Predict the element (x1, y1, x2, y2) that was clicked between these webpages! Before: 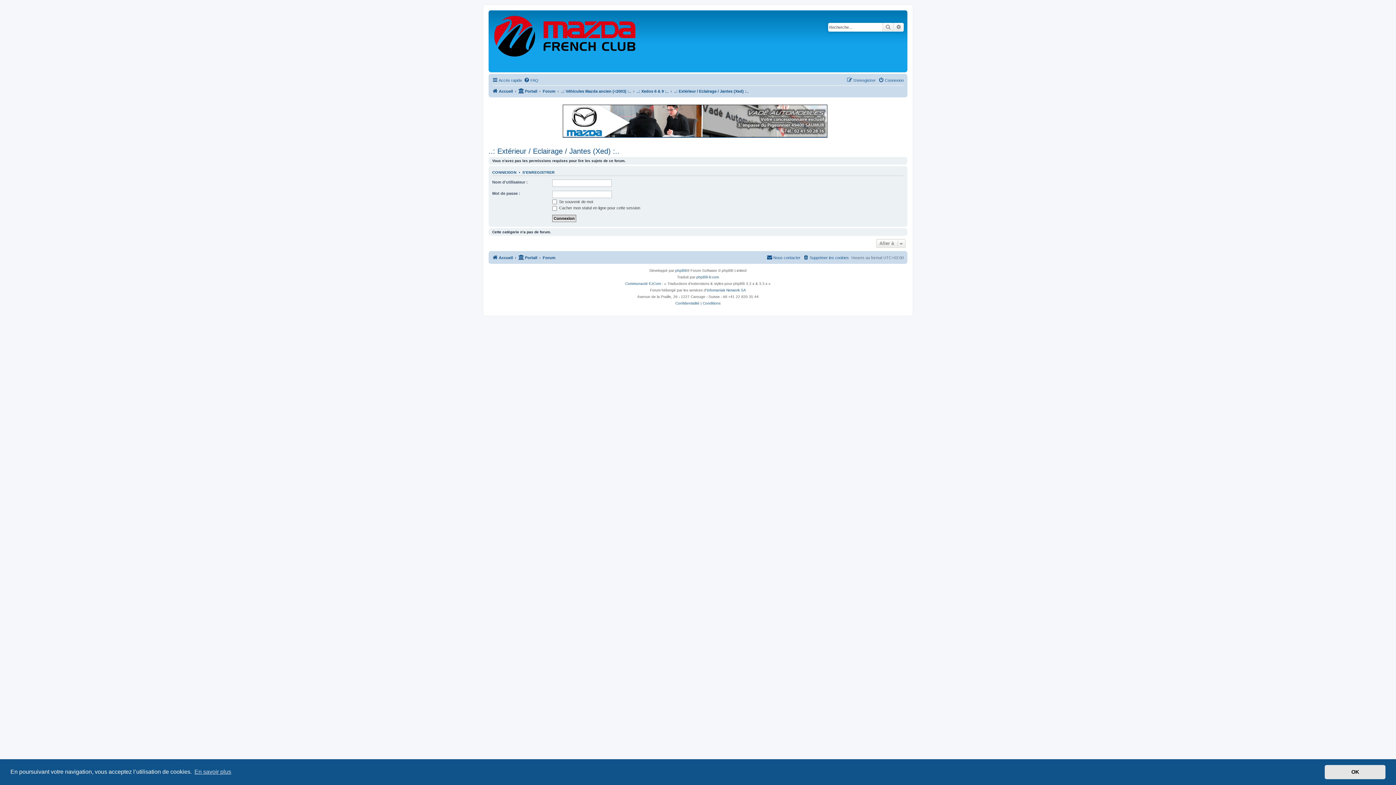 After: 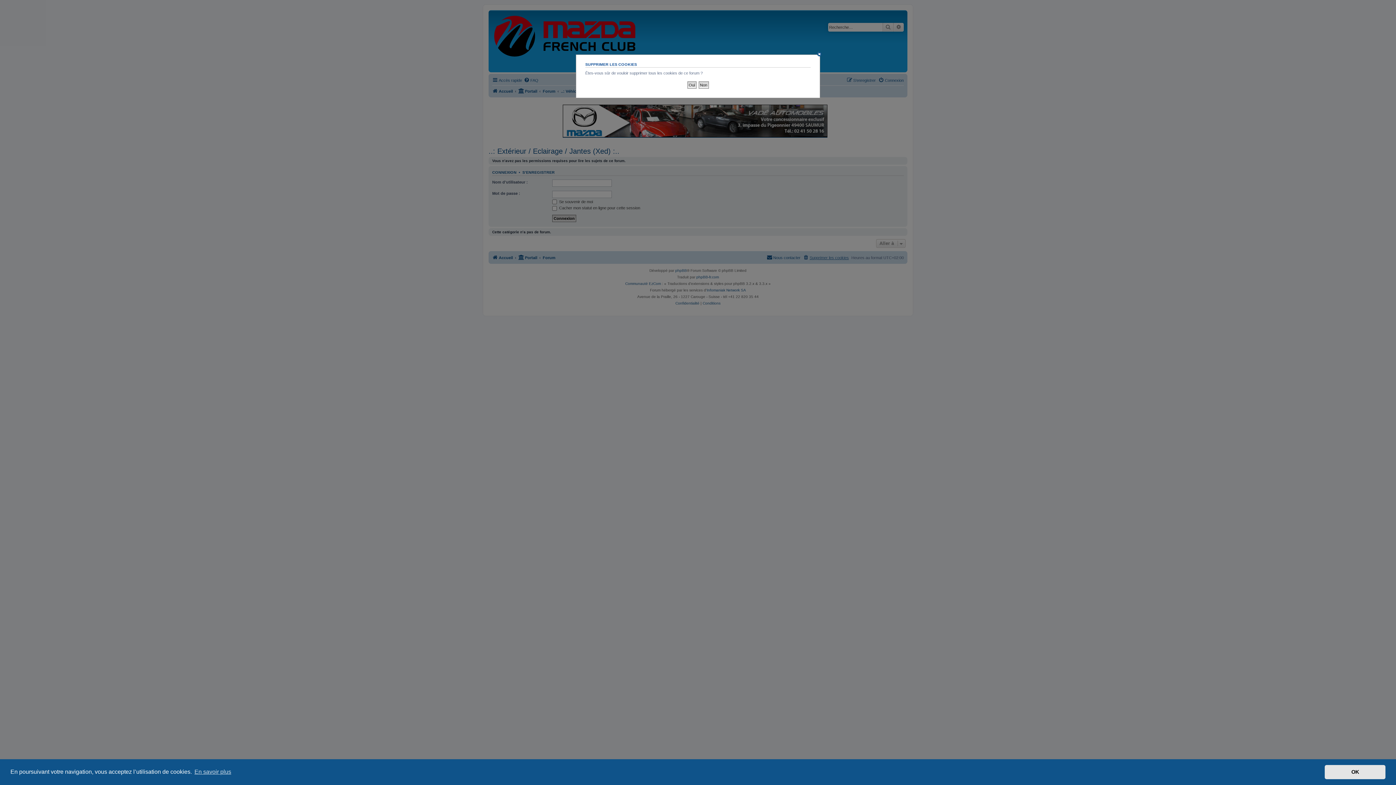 Action: label: Supprimer les cookies bbox: (803, 253, 849, 262)